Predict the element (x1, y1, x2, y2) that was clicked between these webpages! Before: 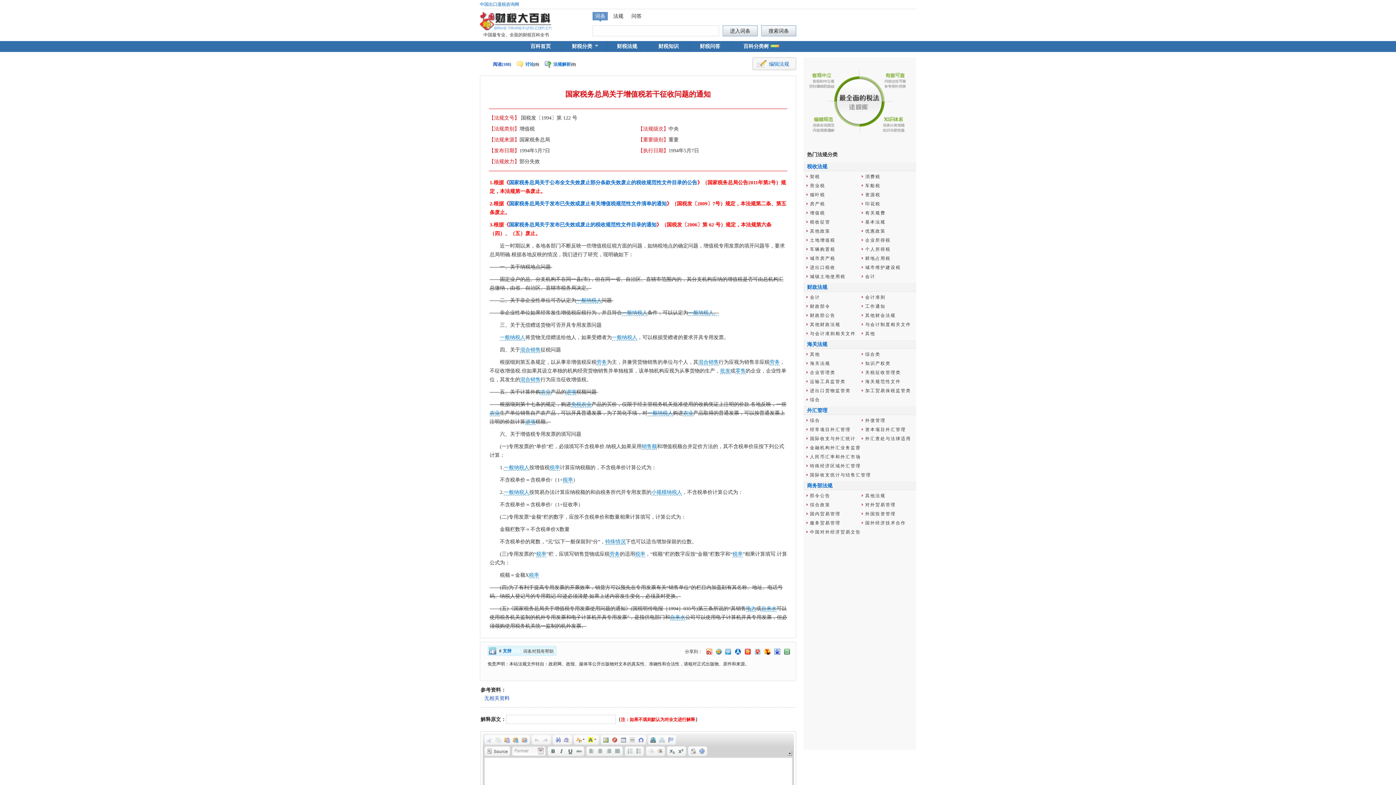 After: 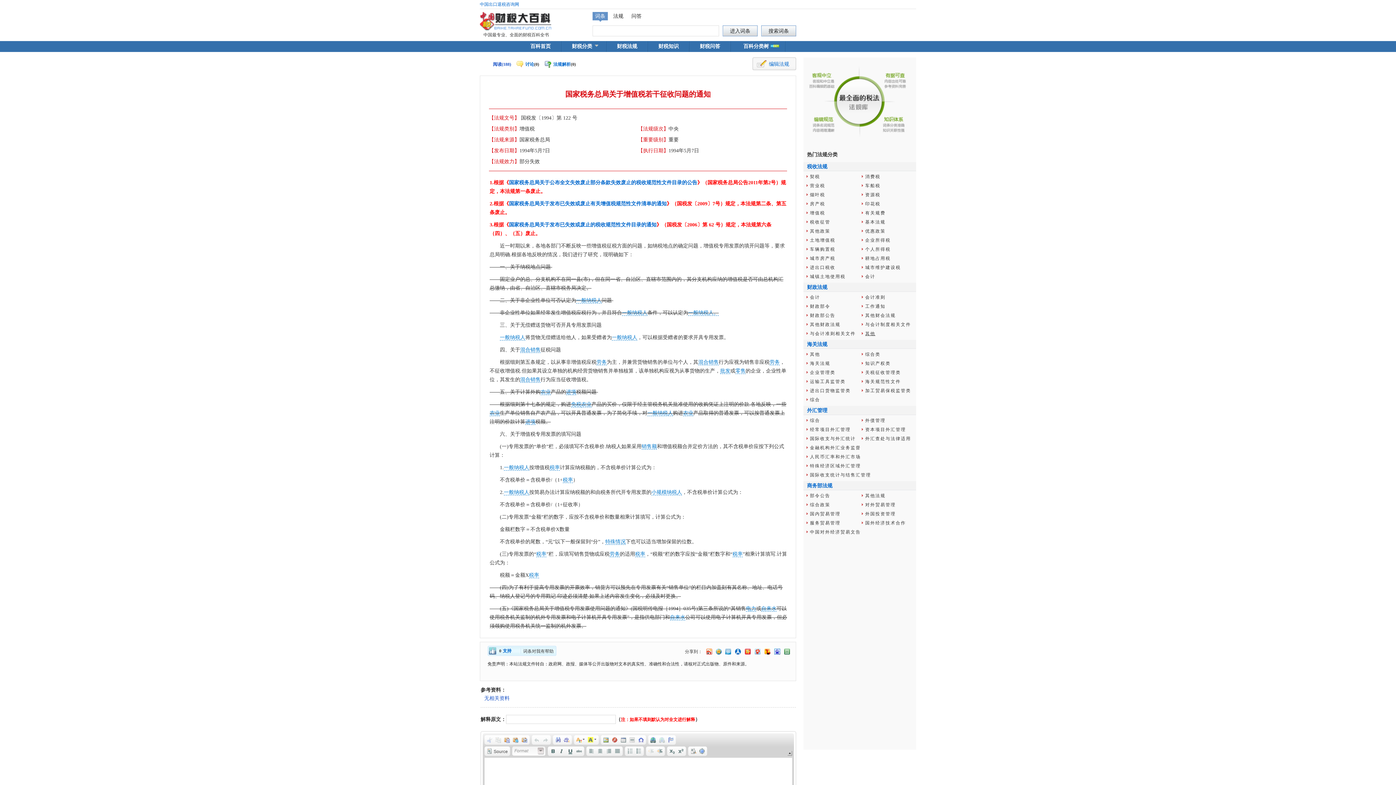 Action: label: 其他 bbox: (861, 330, 911, 337)